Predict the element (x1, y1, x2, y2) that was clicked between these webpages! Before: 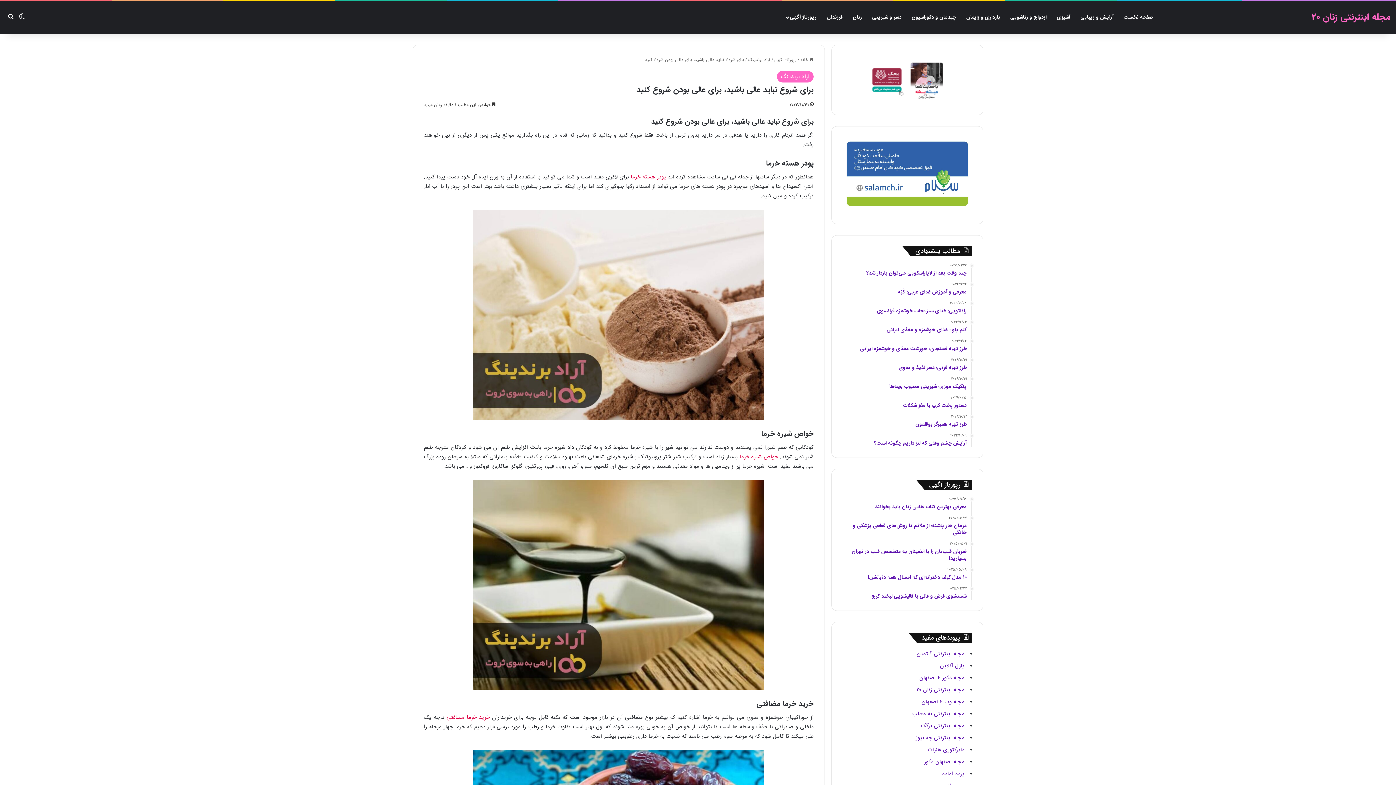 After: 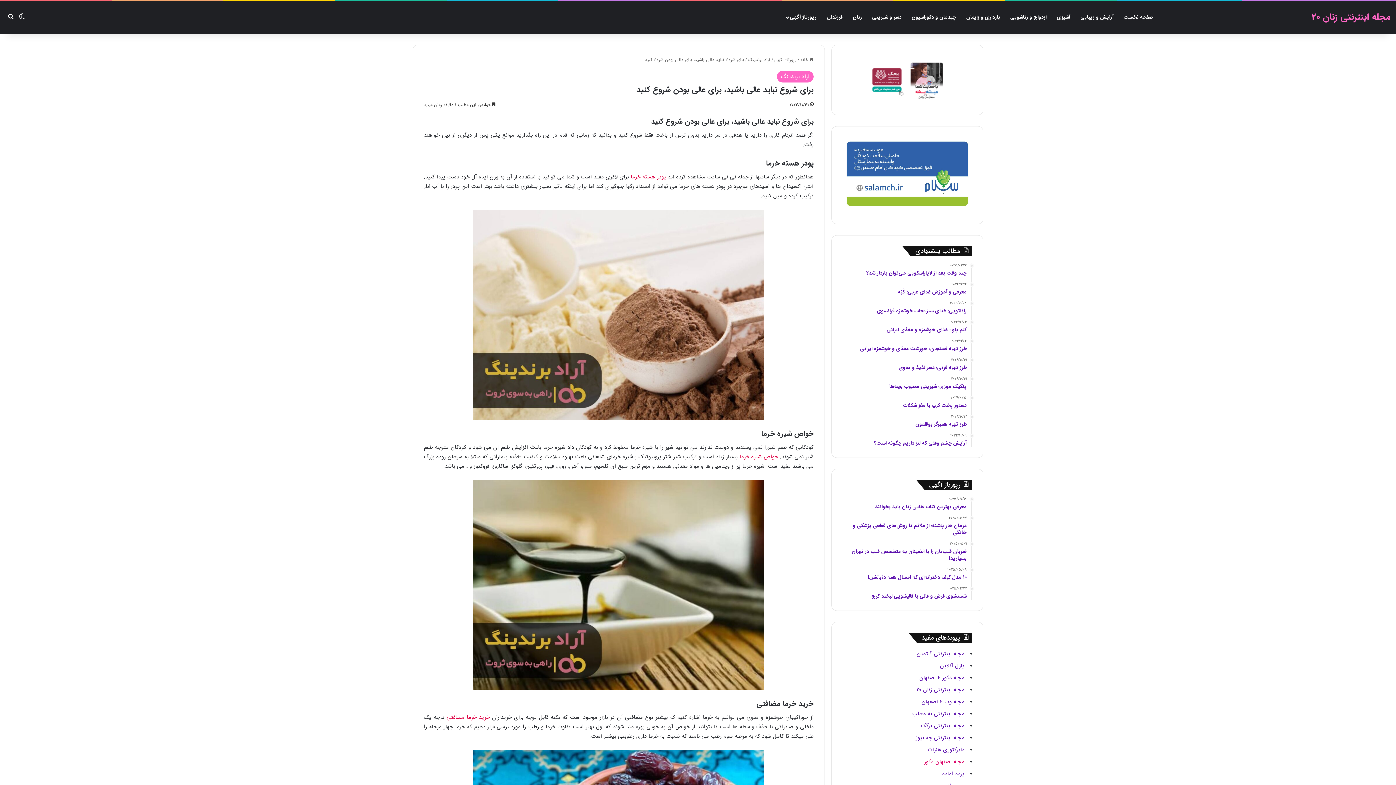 Action: bbox: (924, 757, 964, 766) label: مجله اصفهان دکور